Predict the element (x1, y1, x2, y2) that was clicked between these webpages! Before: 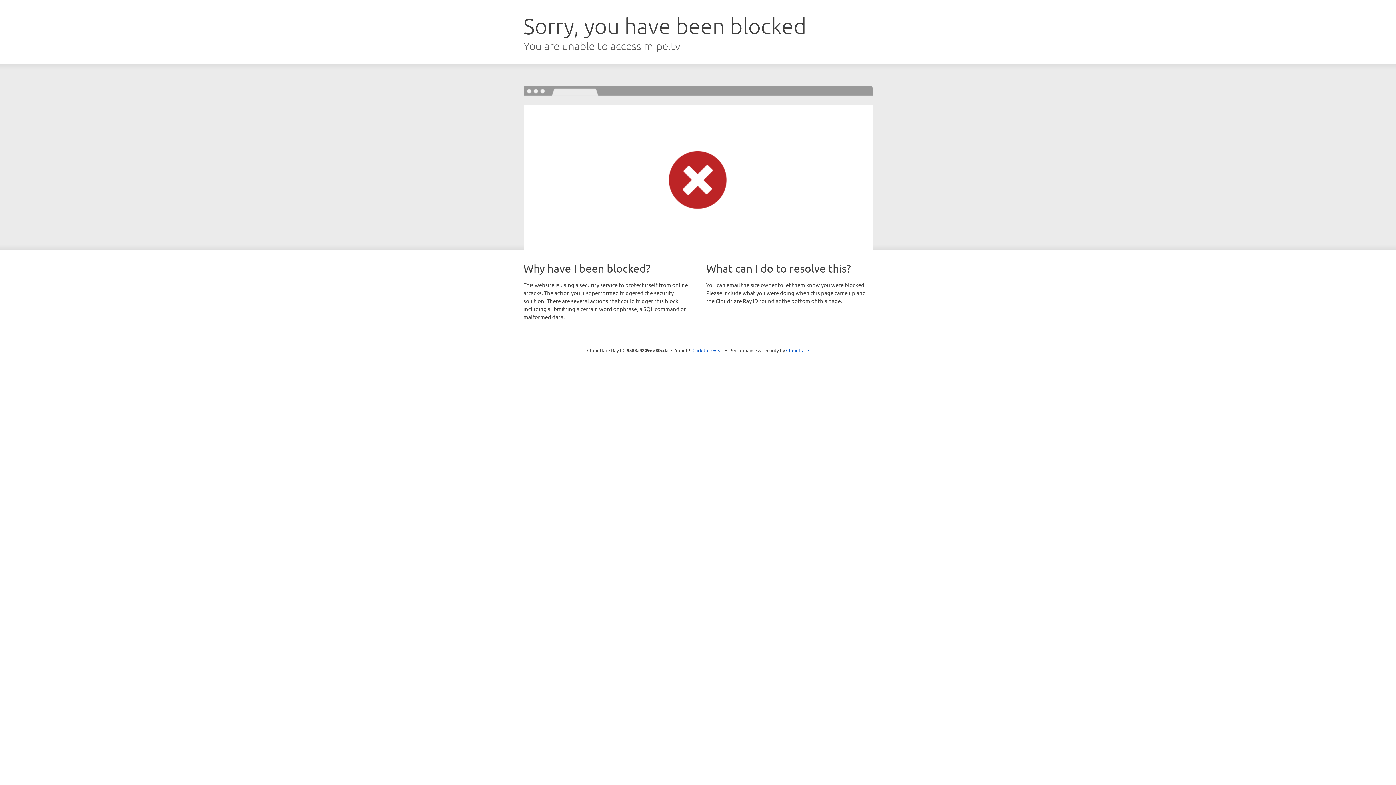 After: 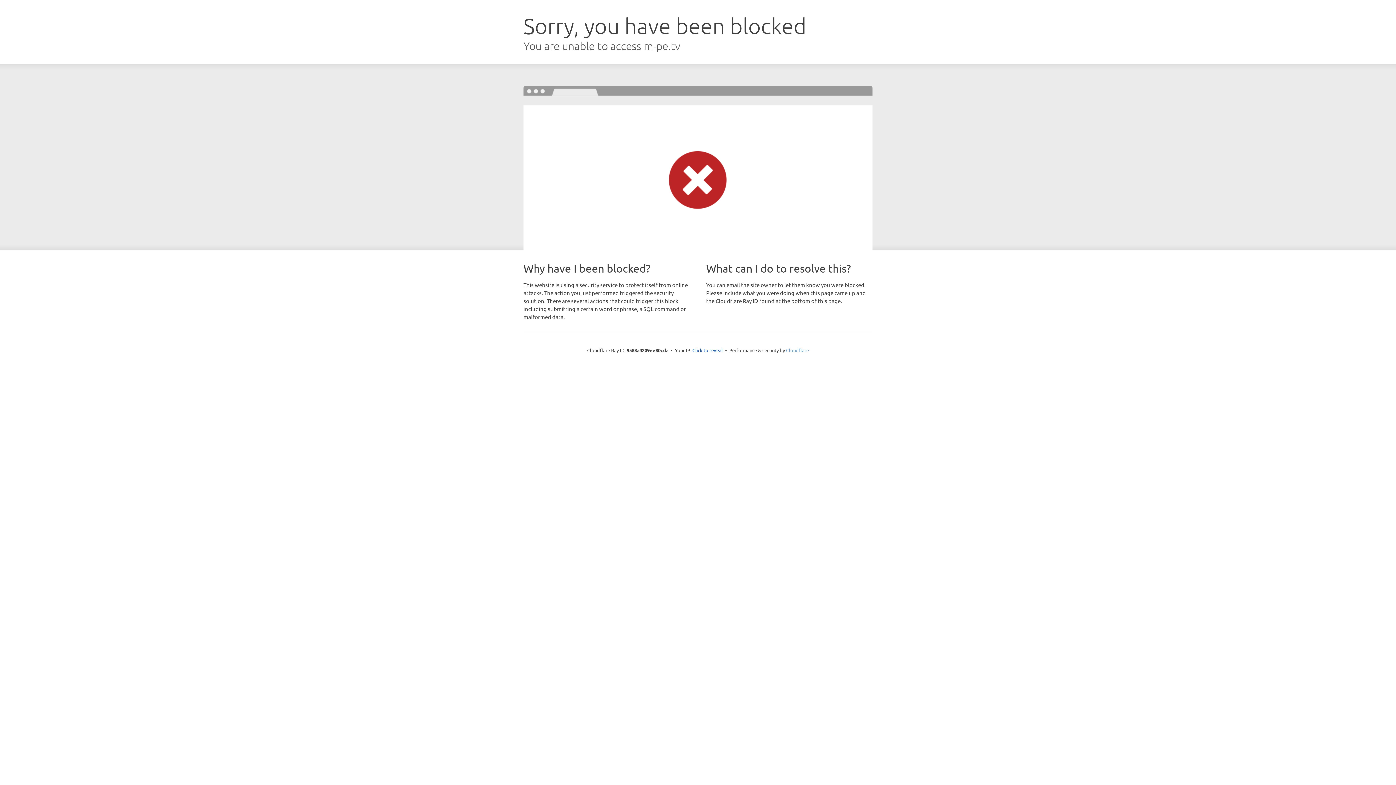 Action: bbox: (786, 347, 809, 353) label: Cloudflare